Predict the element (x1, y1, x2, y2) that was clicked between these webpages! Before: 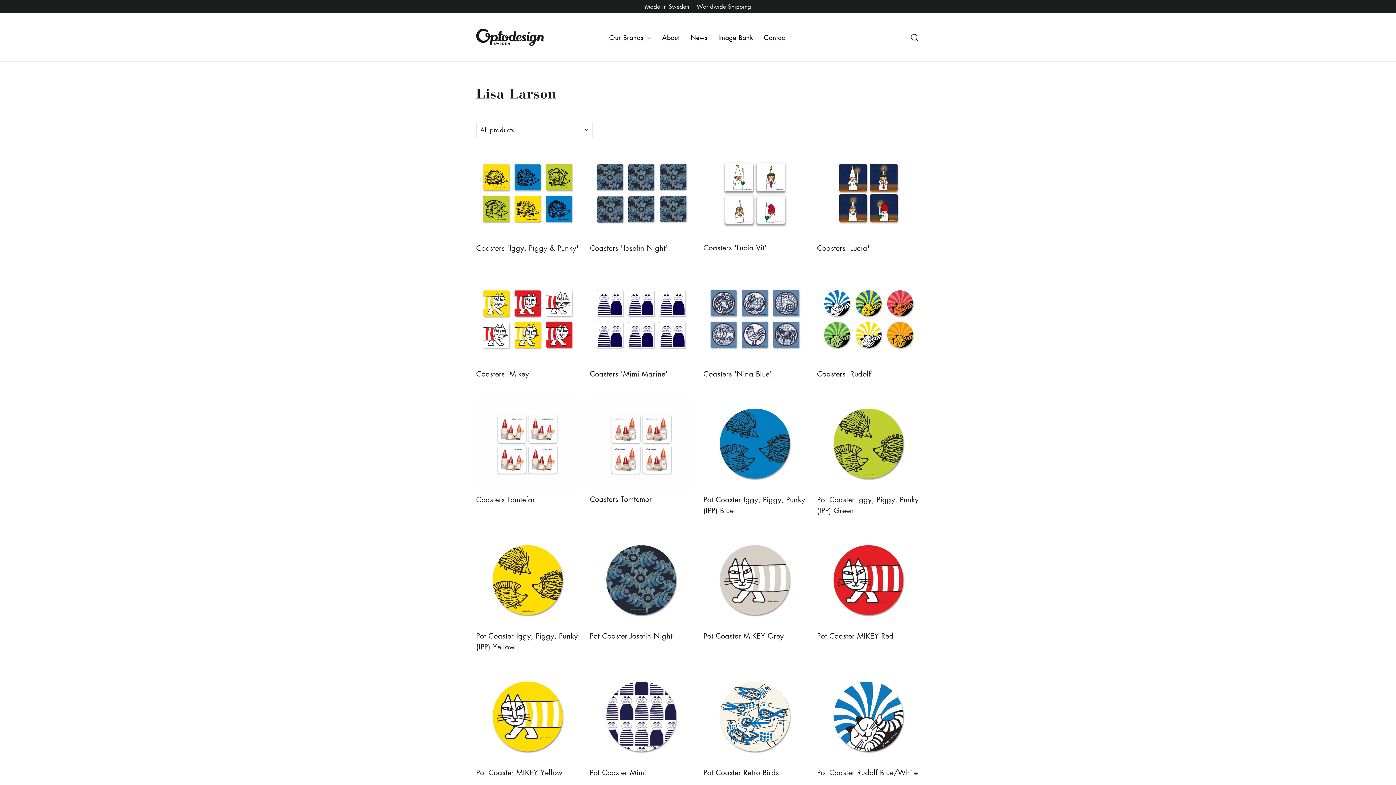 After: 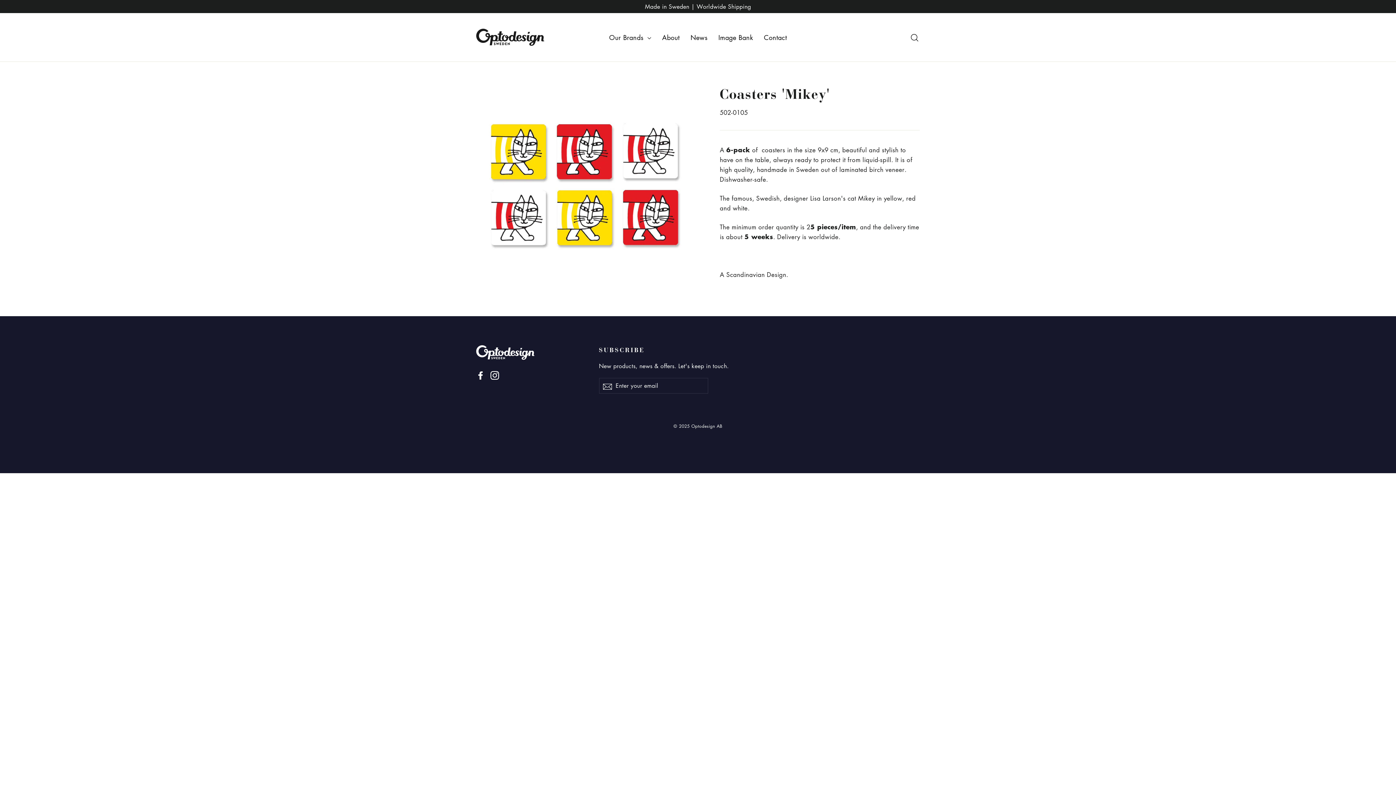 Action: bbox: (476, 271, 579, 382) label: Coasters 'Mikey'